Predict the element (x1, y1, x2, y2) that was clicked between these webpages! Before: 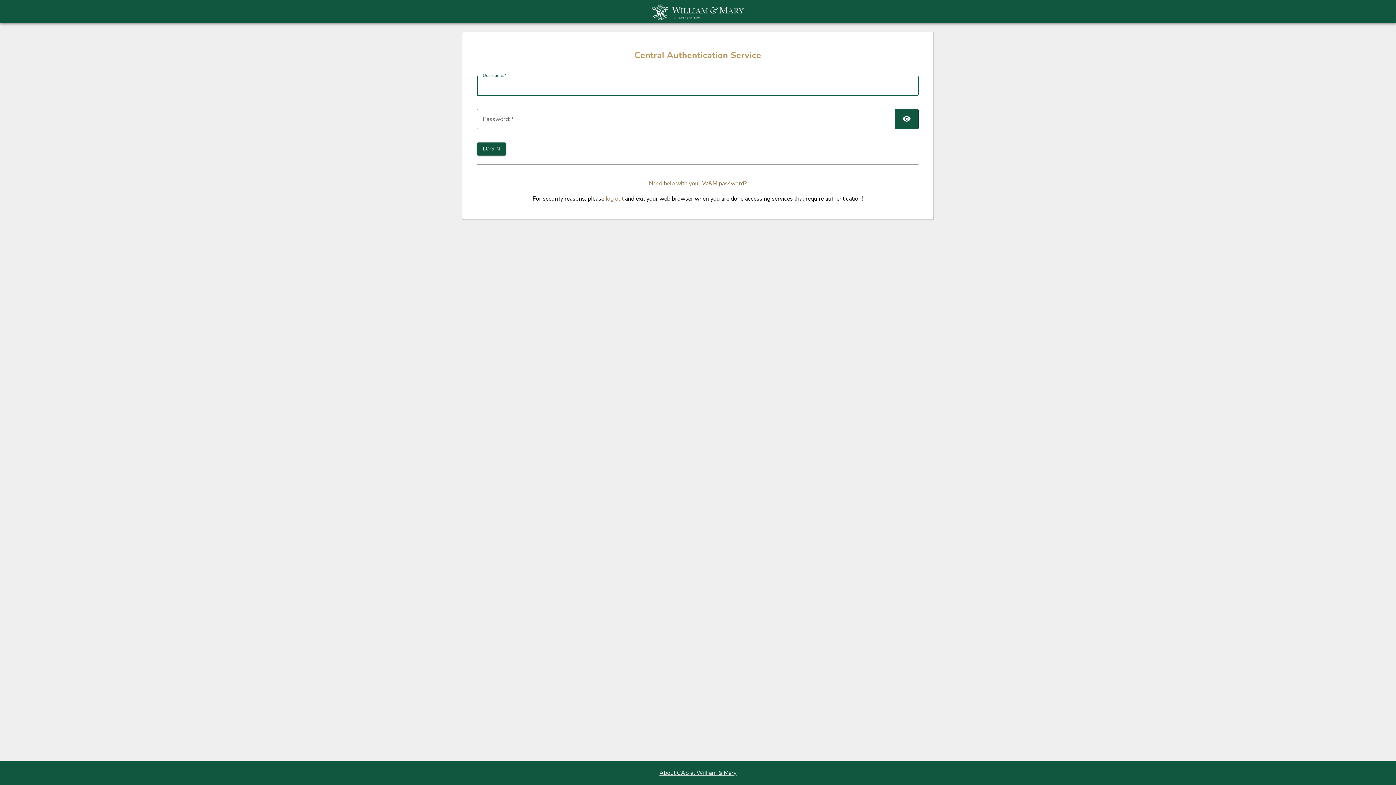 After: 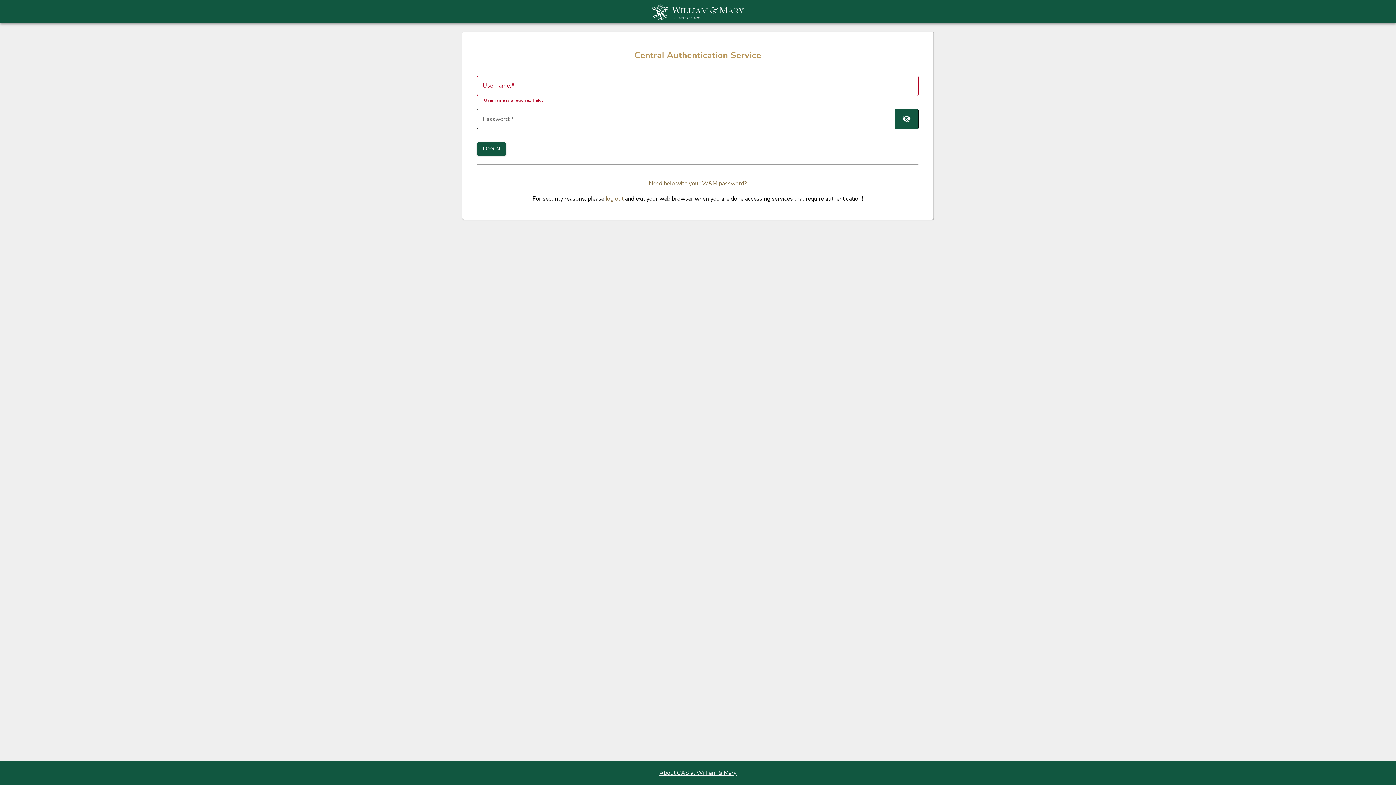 Action: bbox: (895, 109, 918, 129) label: TOGGLE PASSWORD